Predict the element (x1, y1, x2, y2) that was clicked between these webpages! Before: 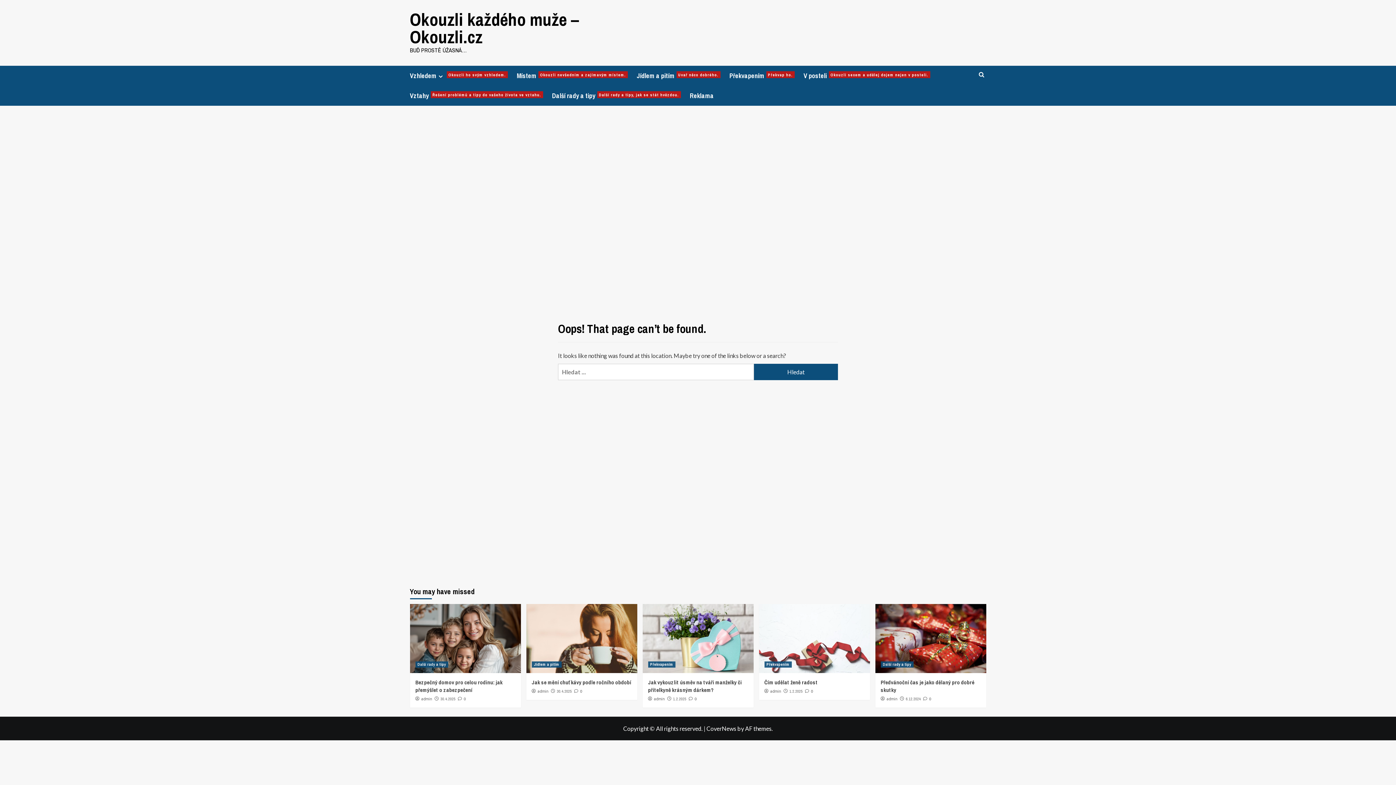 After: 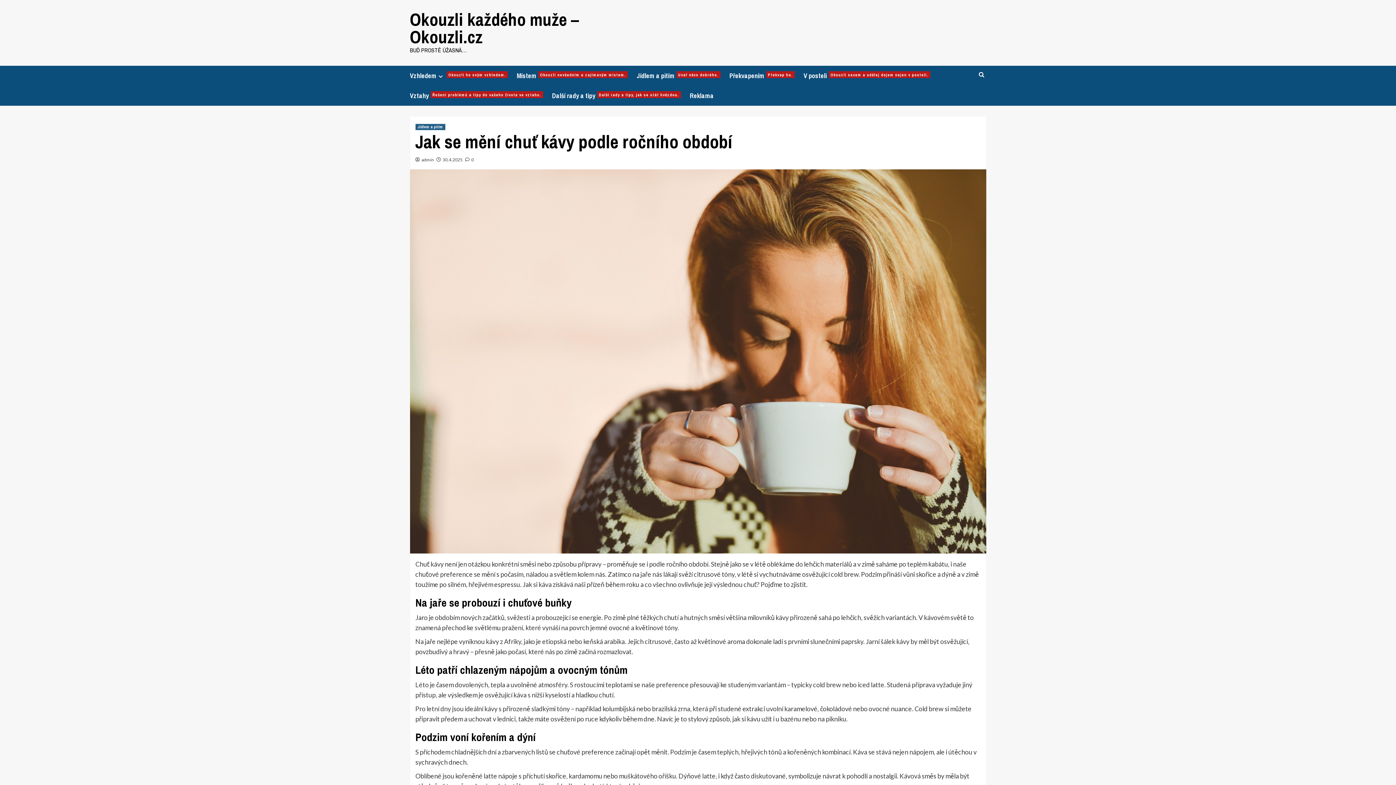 Action: label: Jak se mění chuť kávy podle ročního období bbox: (531, 678, 631, 686)